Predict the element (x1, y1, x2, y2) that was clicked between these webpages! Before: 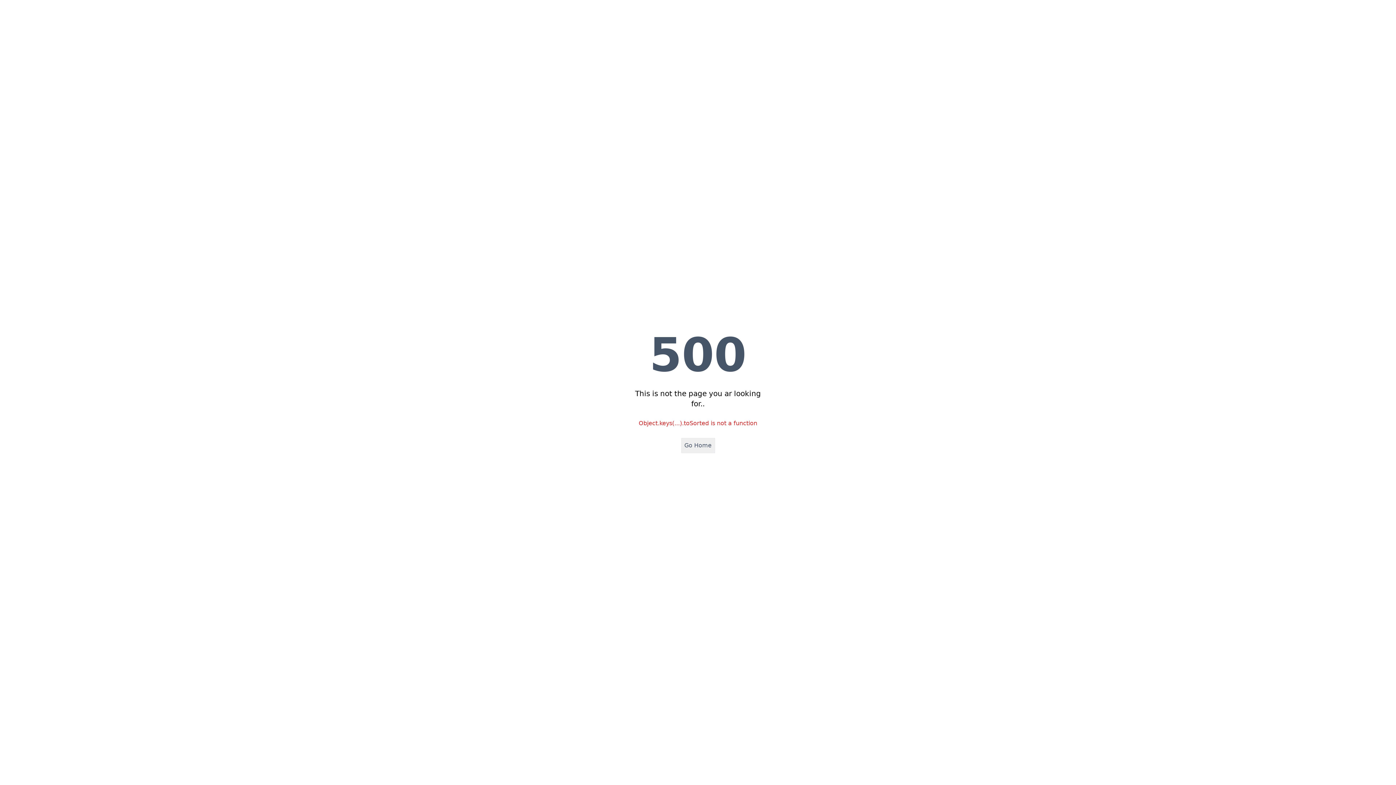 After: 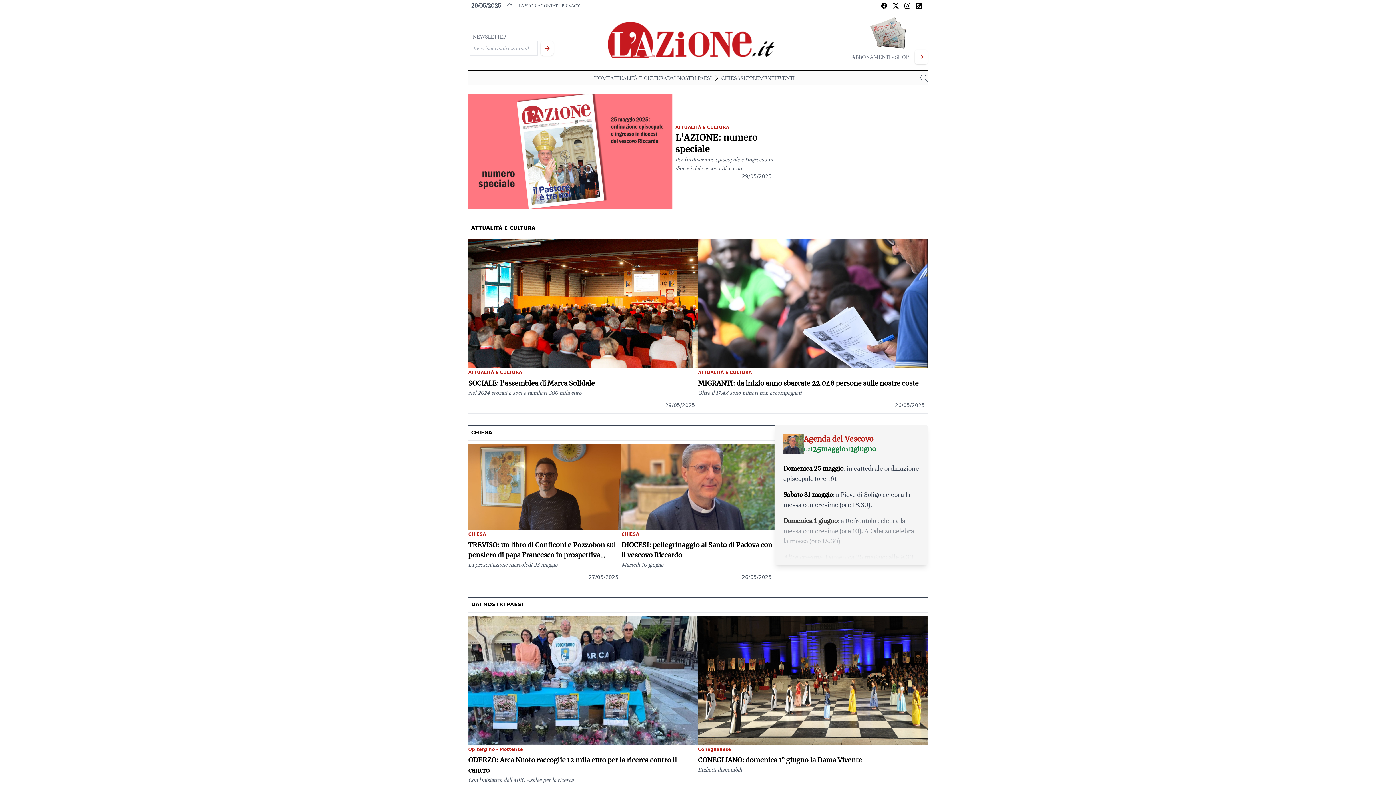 Action: bbox: (681, 438, 715, 453) label: Go Home